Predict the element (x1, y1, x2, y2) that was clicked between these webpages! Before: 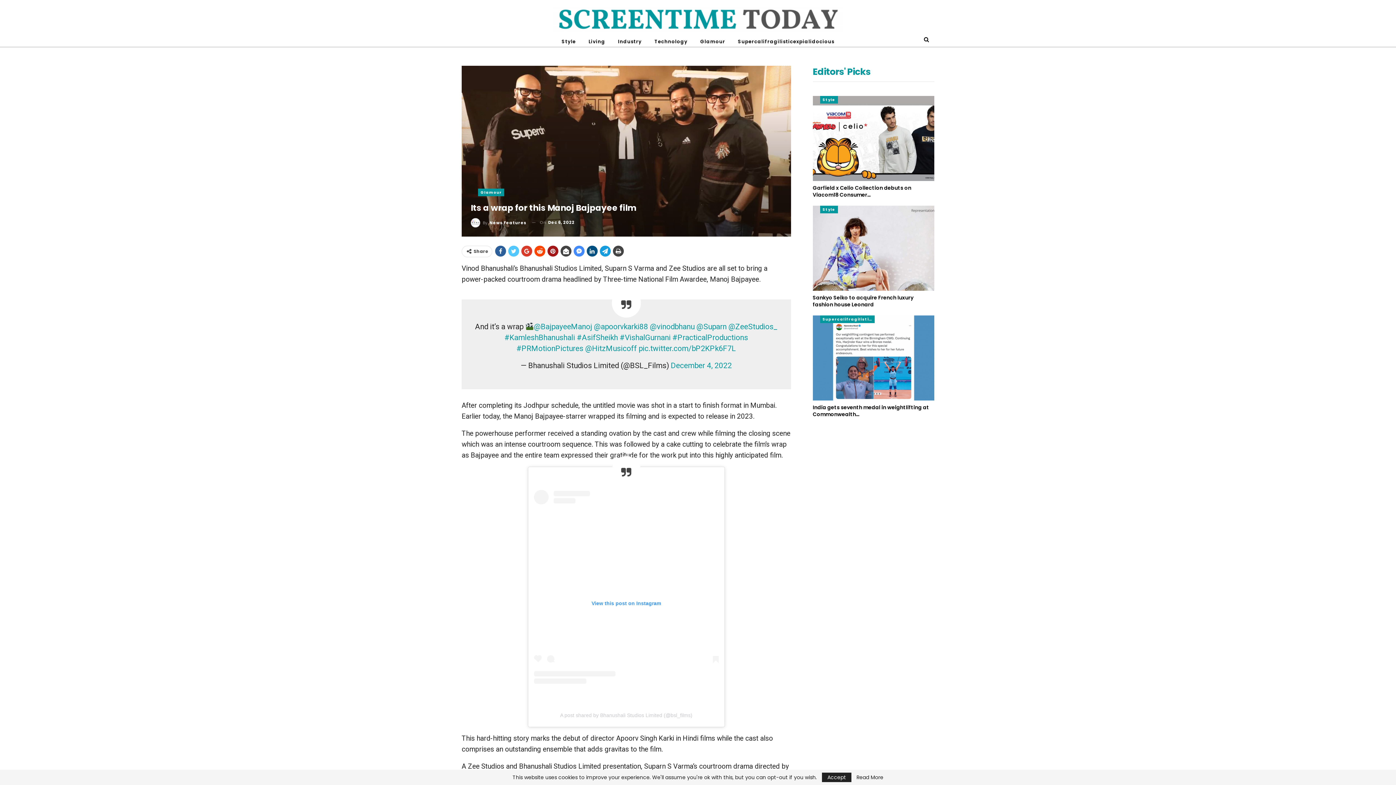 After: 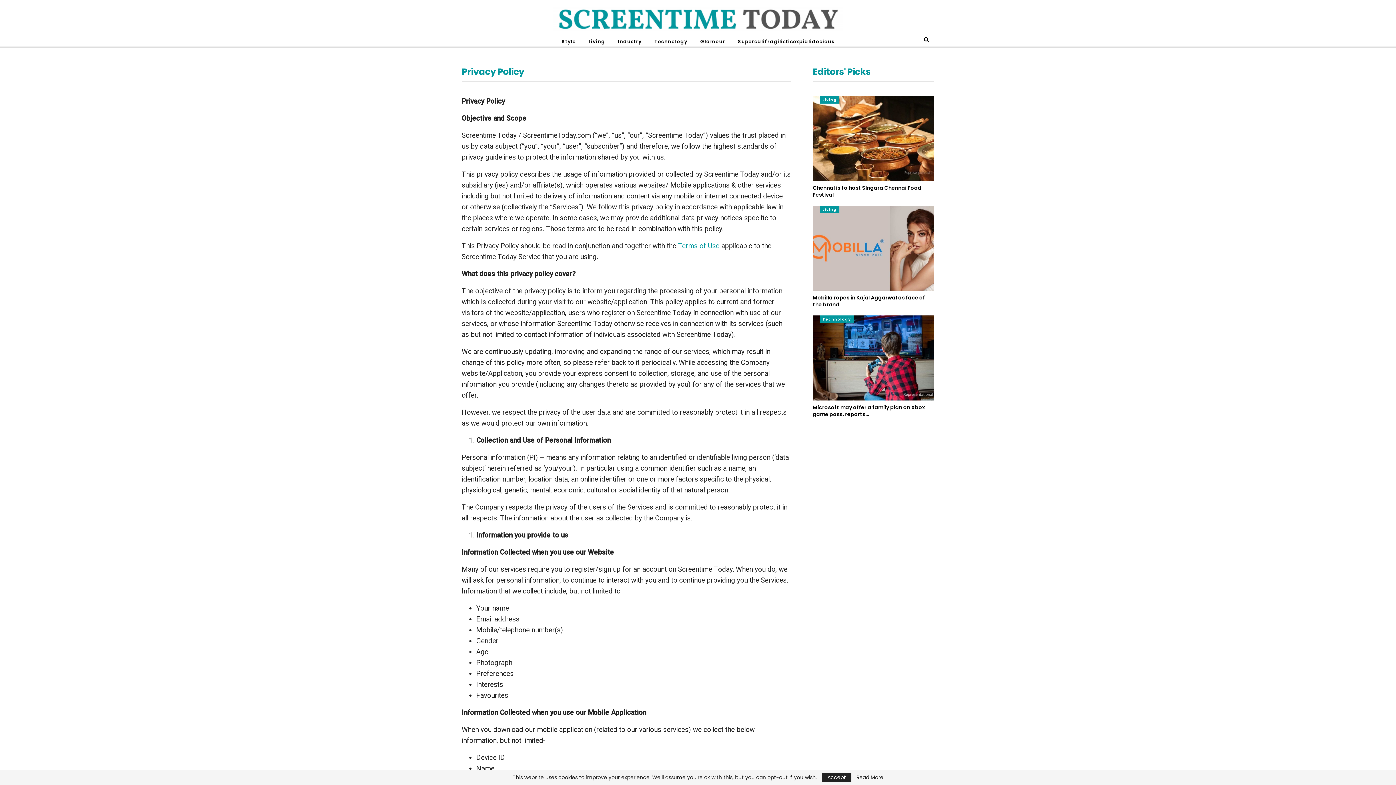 Action: label: Read More bbox: (856, 775, 883, 780)